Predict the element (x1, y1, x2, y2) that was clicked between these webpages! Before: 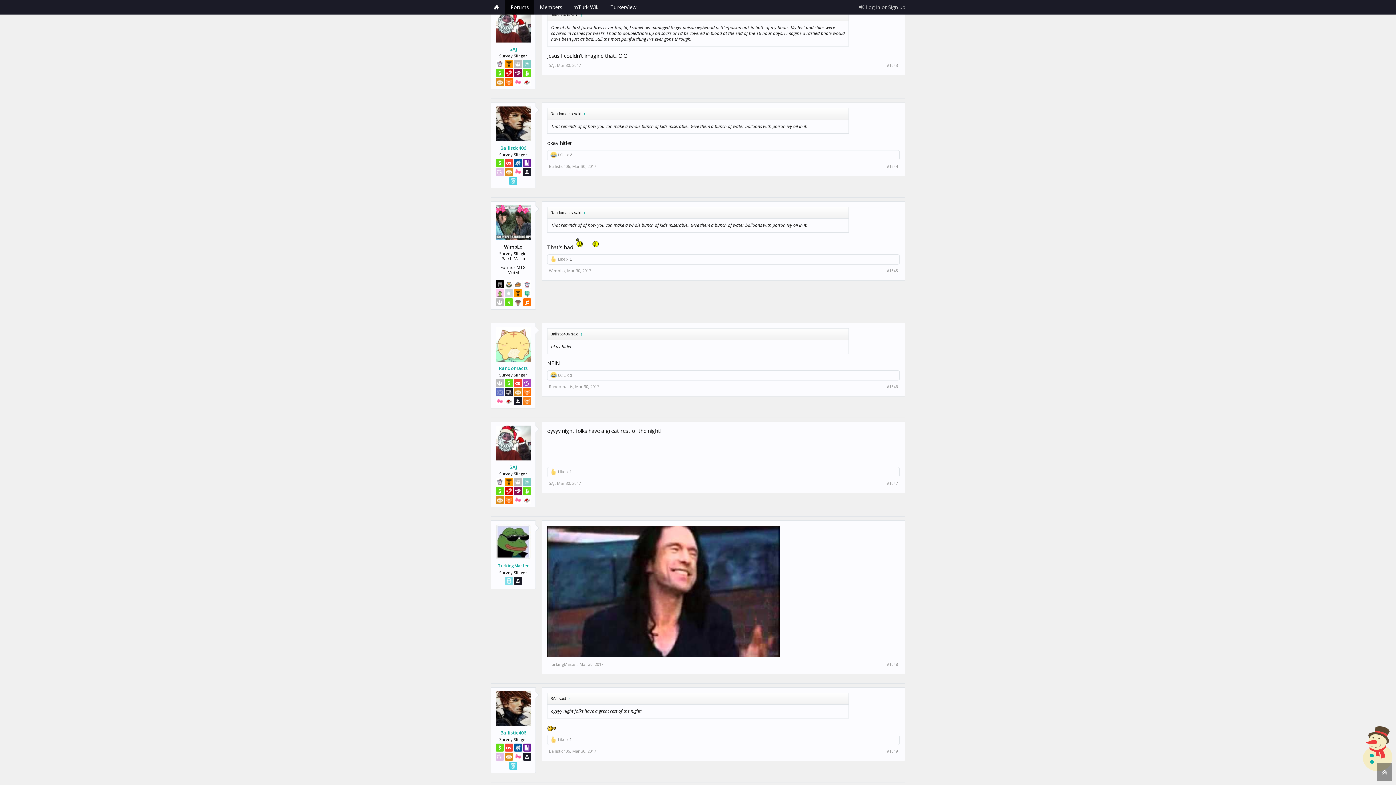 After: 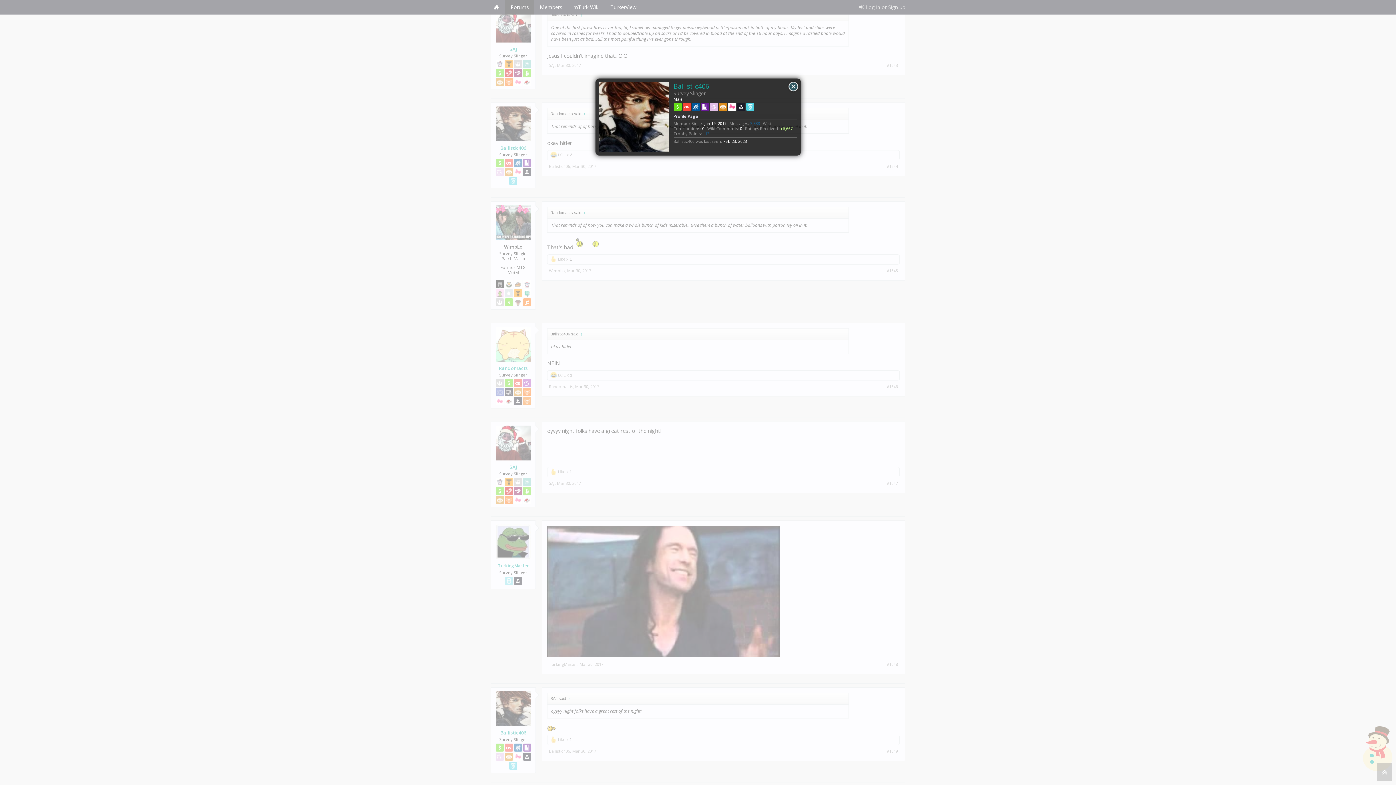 Action: label: Ballistic406 bbox: (494, 145, 532, 150)